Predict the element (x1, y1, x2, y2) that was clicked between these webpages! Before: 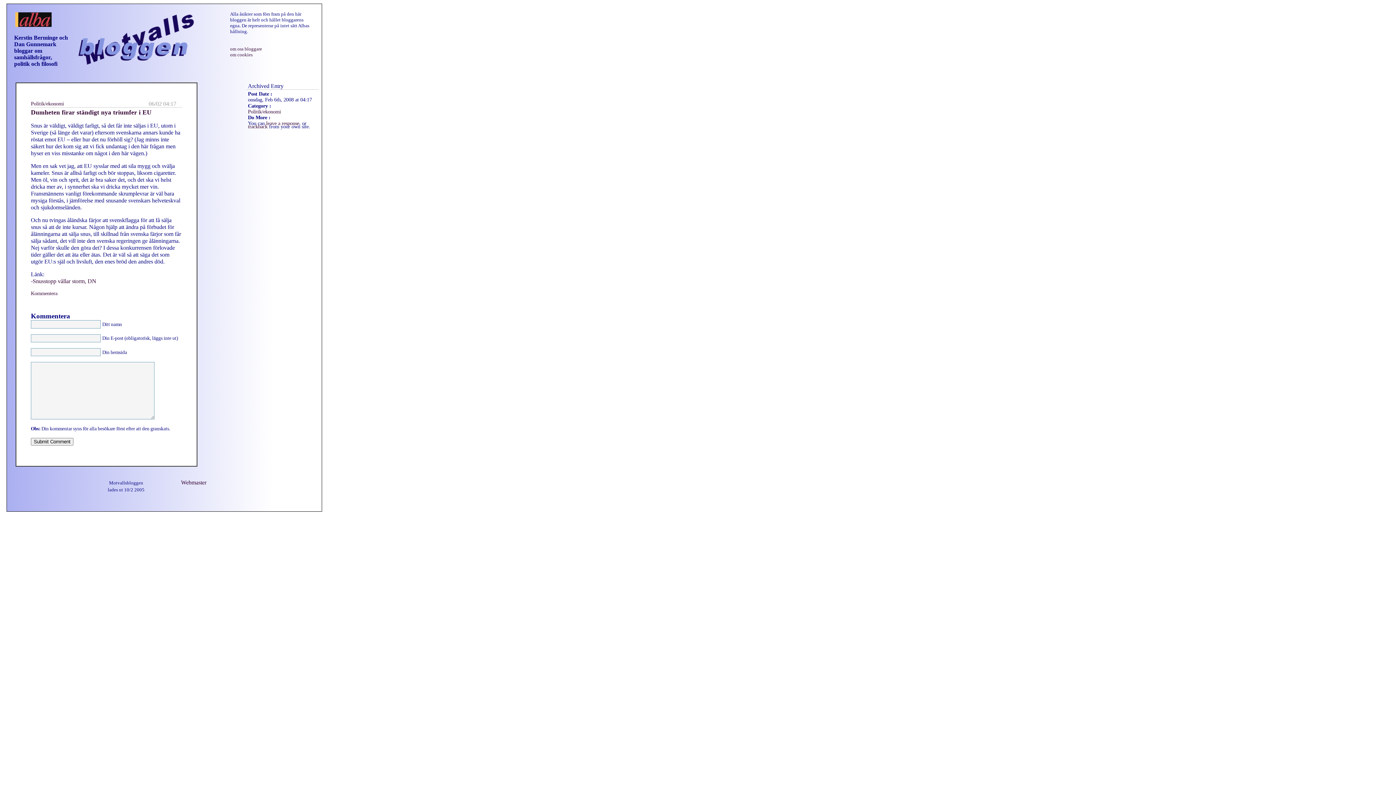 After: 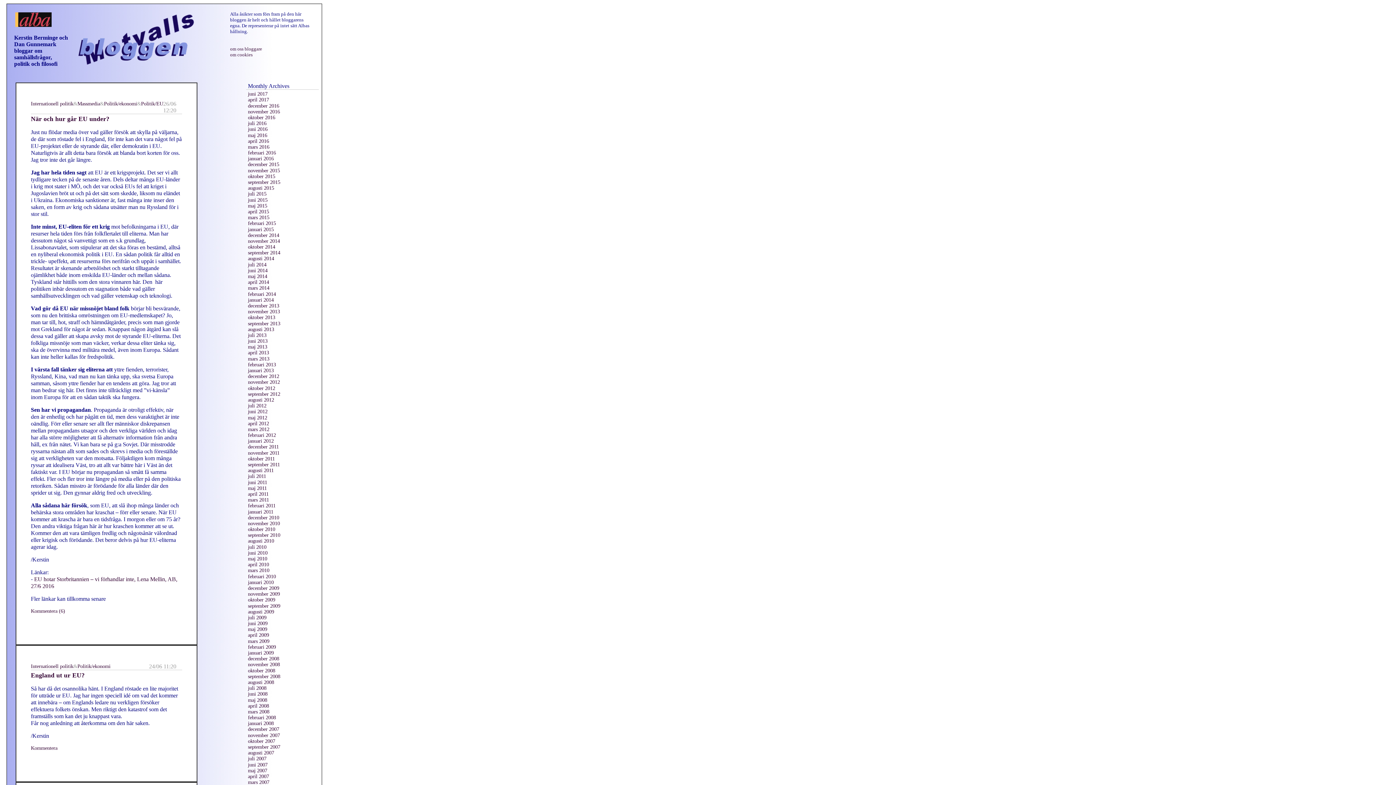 Action: bbox: (248, 108, 281, 114) label: Politik/ekonomi